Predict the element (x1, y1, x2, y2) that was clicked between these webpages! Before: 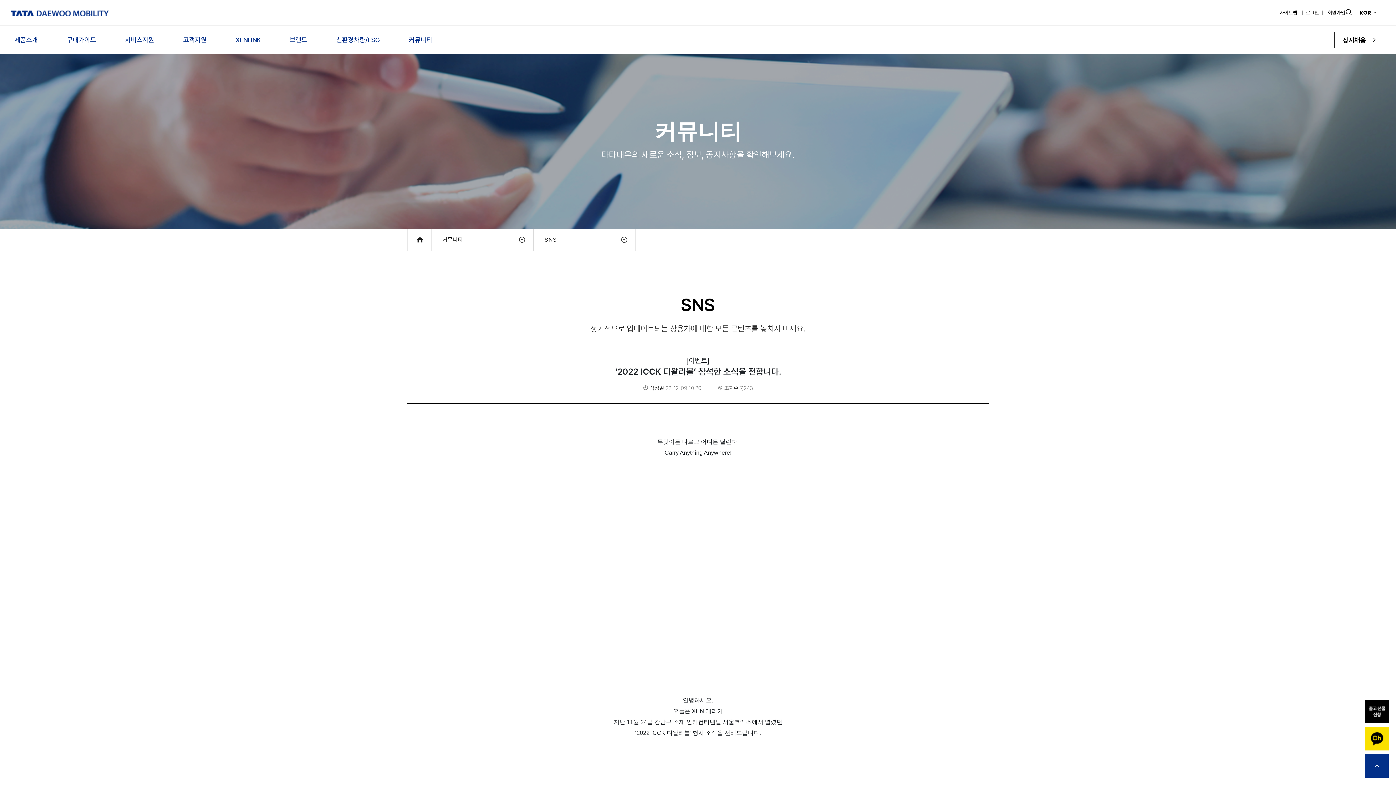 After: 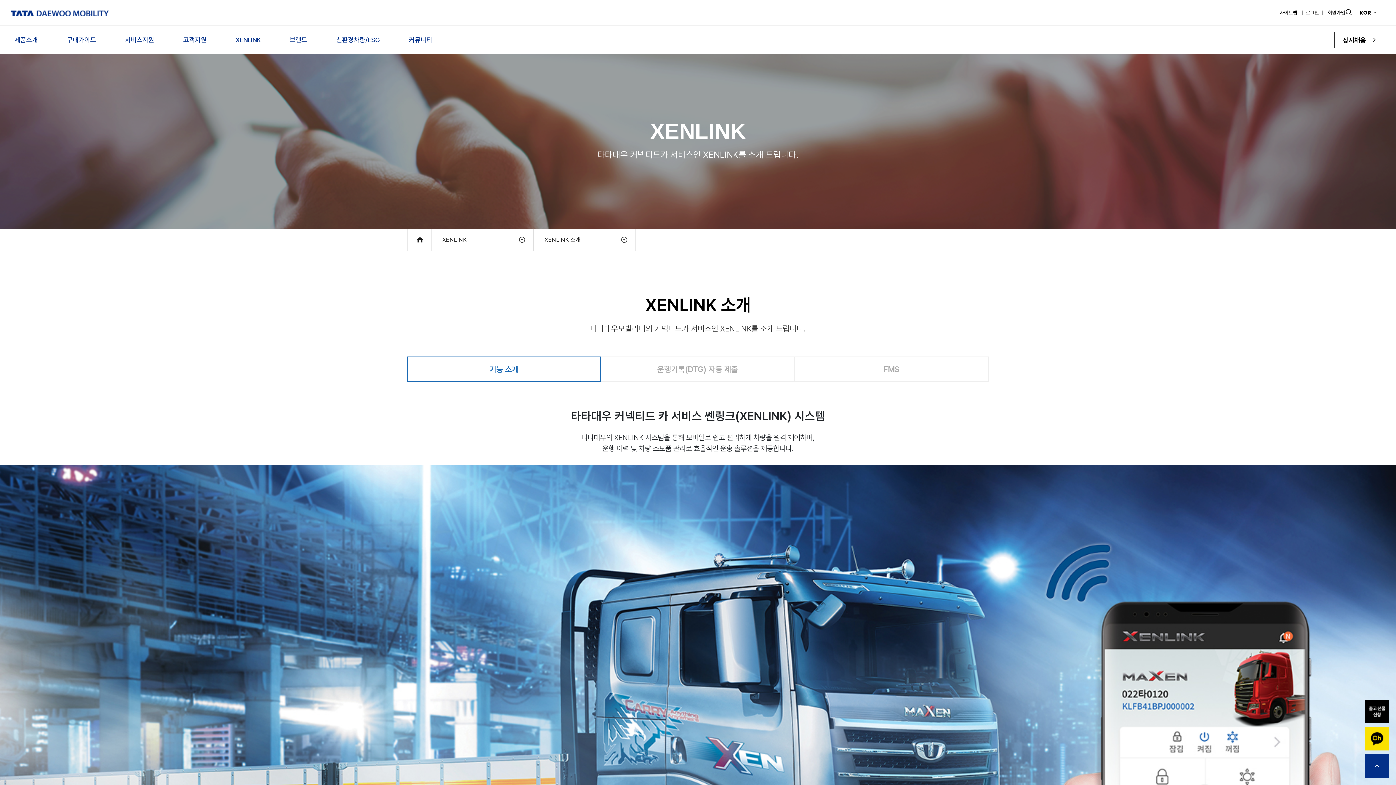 Action: label: XENLINK bbox: (222, 25, 273, 53)